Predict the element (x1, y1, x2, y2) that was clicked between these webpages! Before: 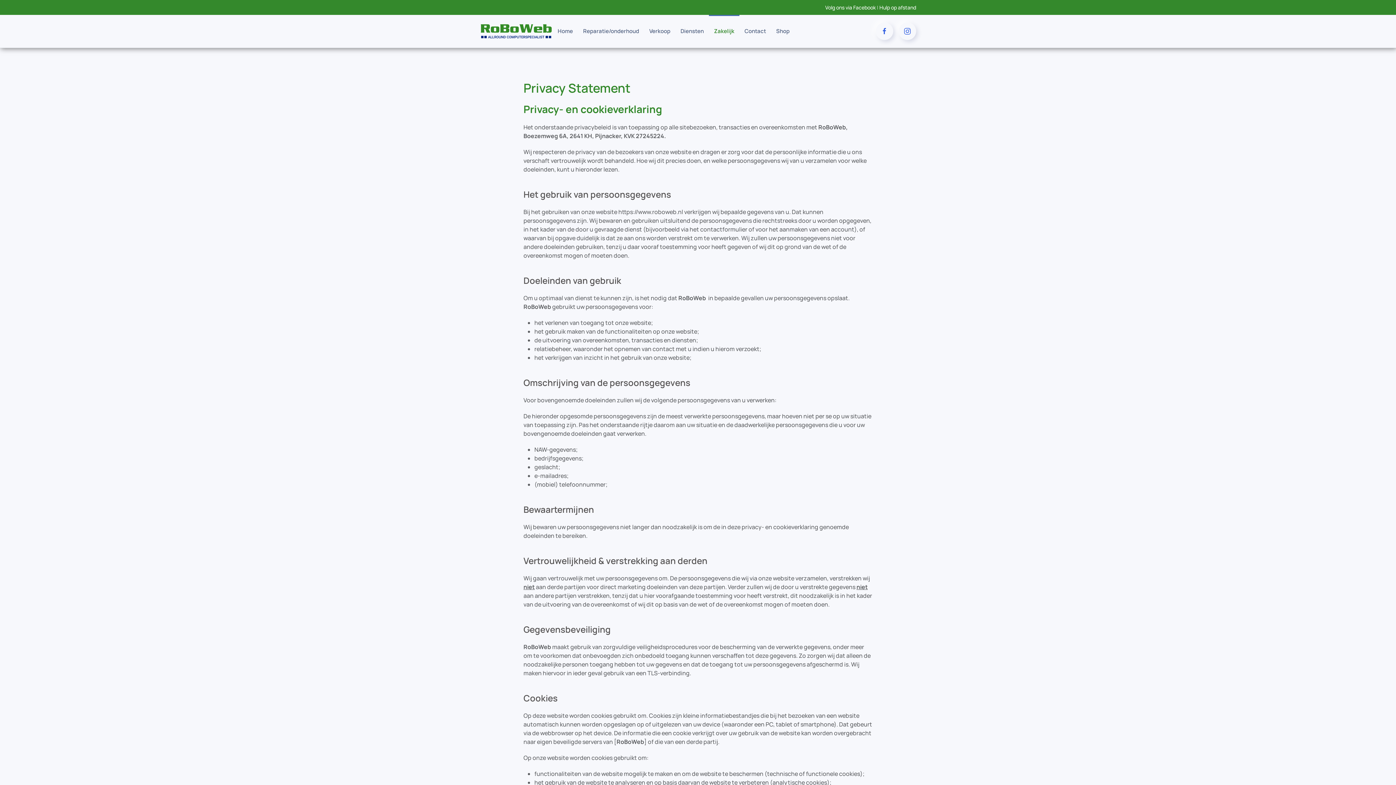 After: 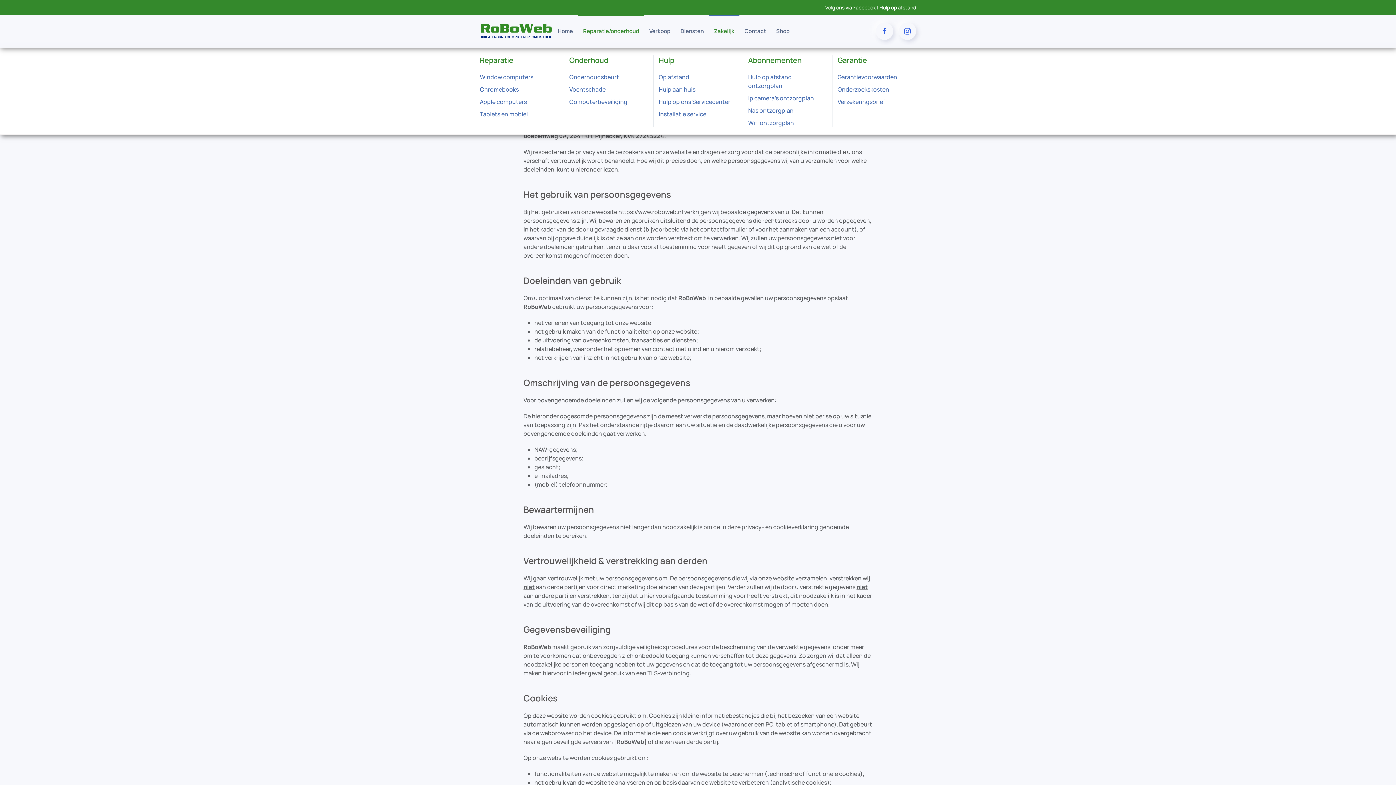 Action: label: Reparatie/onderhoud bbox: (578, 14, 644, 47)